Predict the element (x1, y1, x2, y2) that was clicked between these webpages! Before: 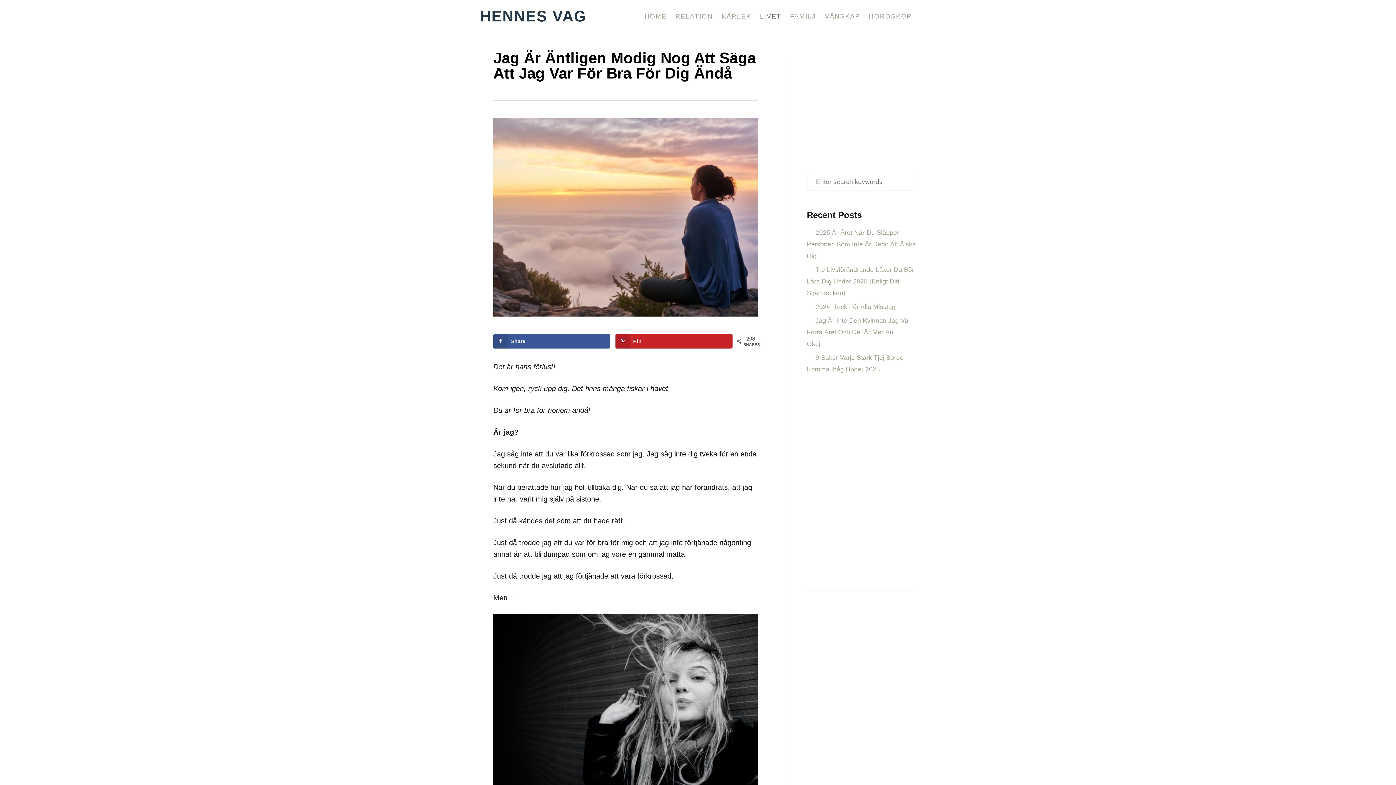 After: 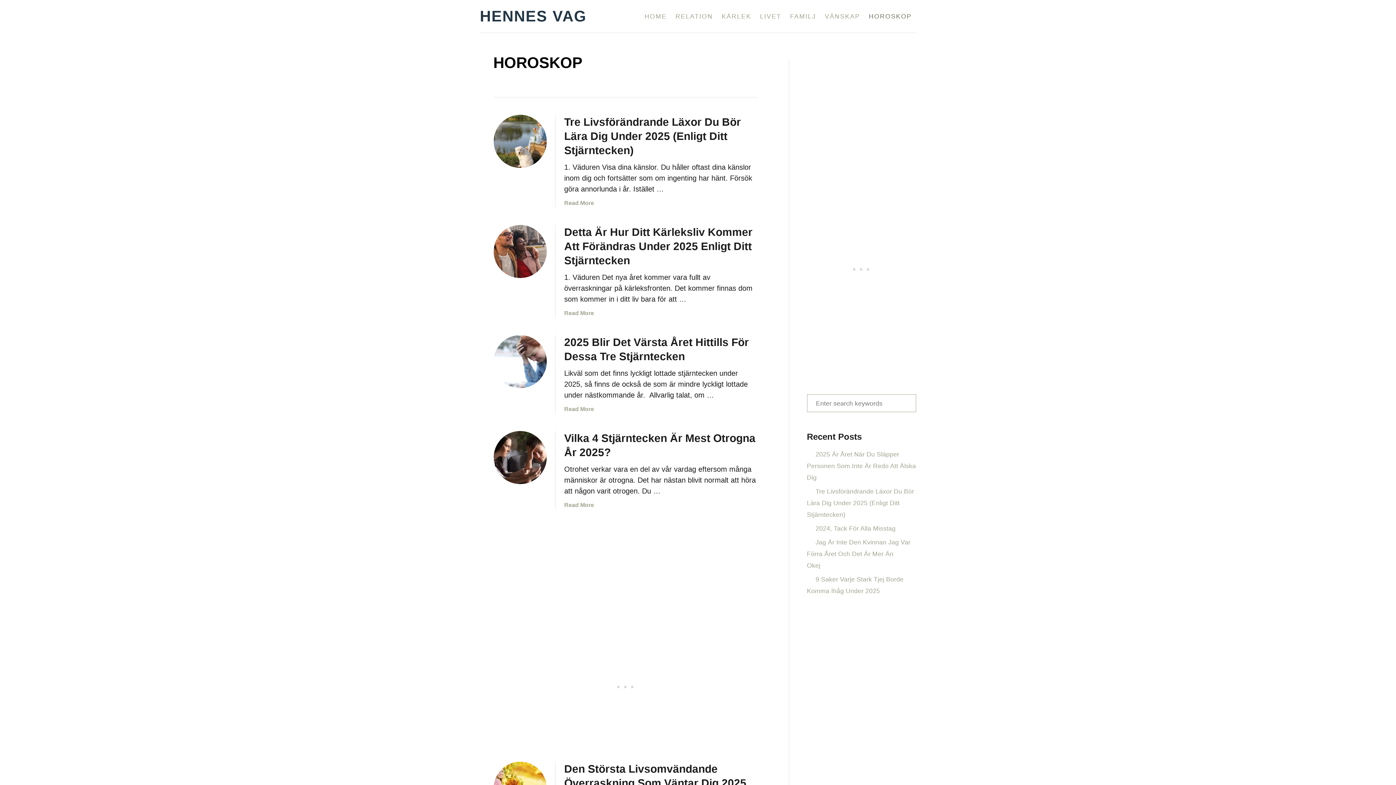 Action: label: HOROSKOP bbox: (864, 8, 916, 24)